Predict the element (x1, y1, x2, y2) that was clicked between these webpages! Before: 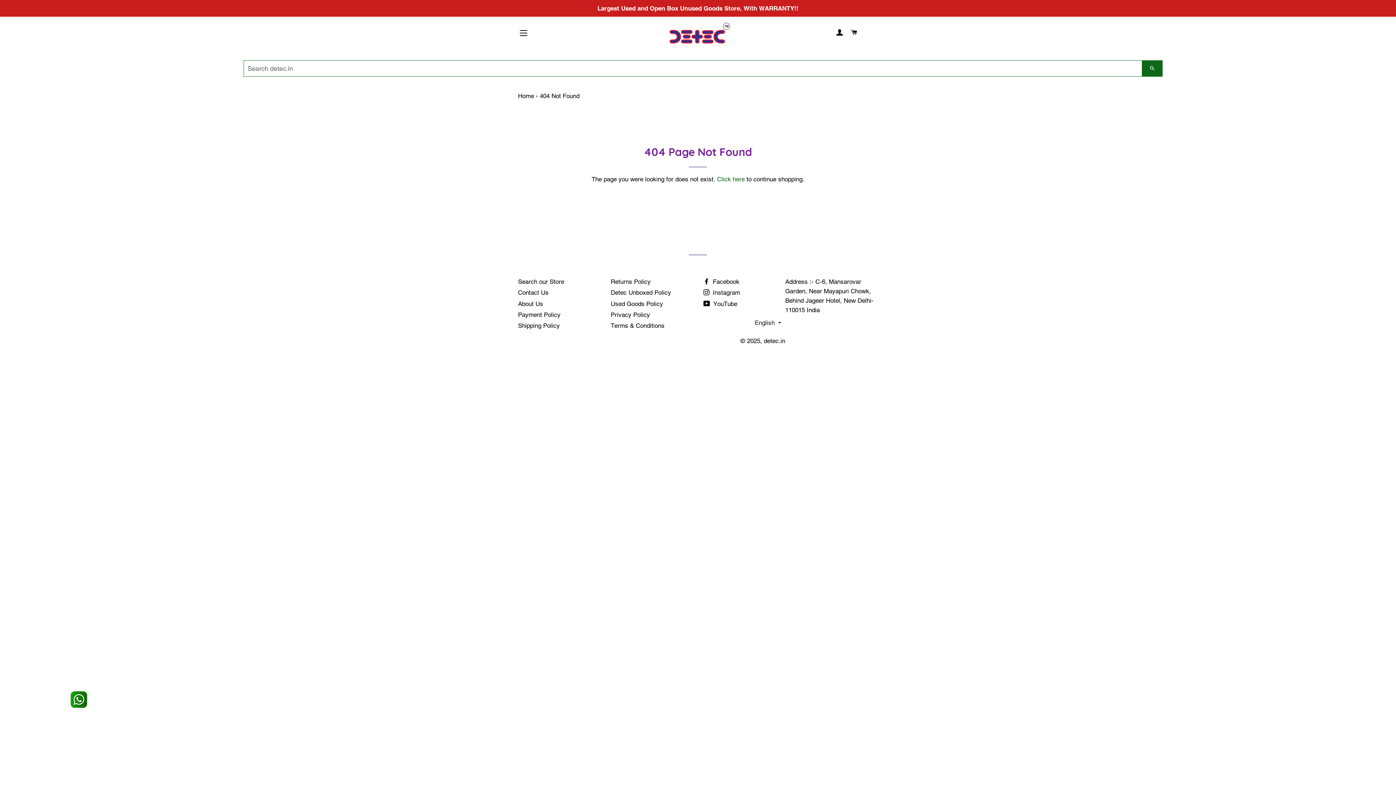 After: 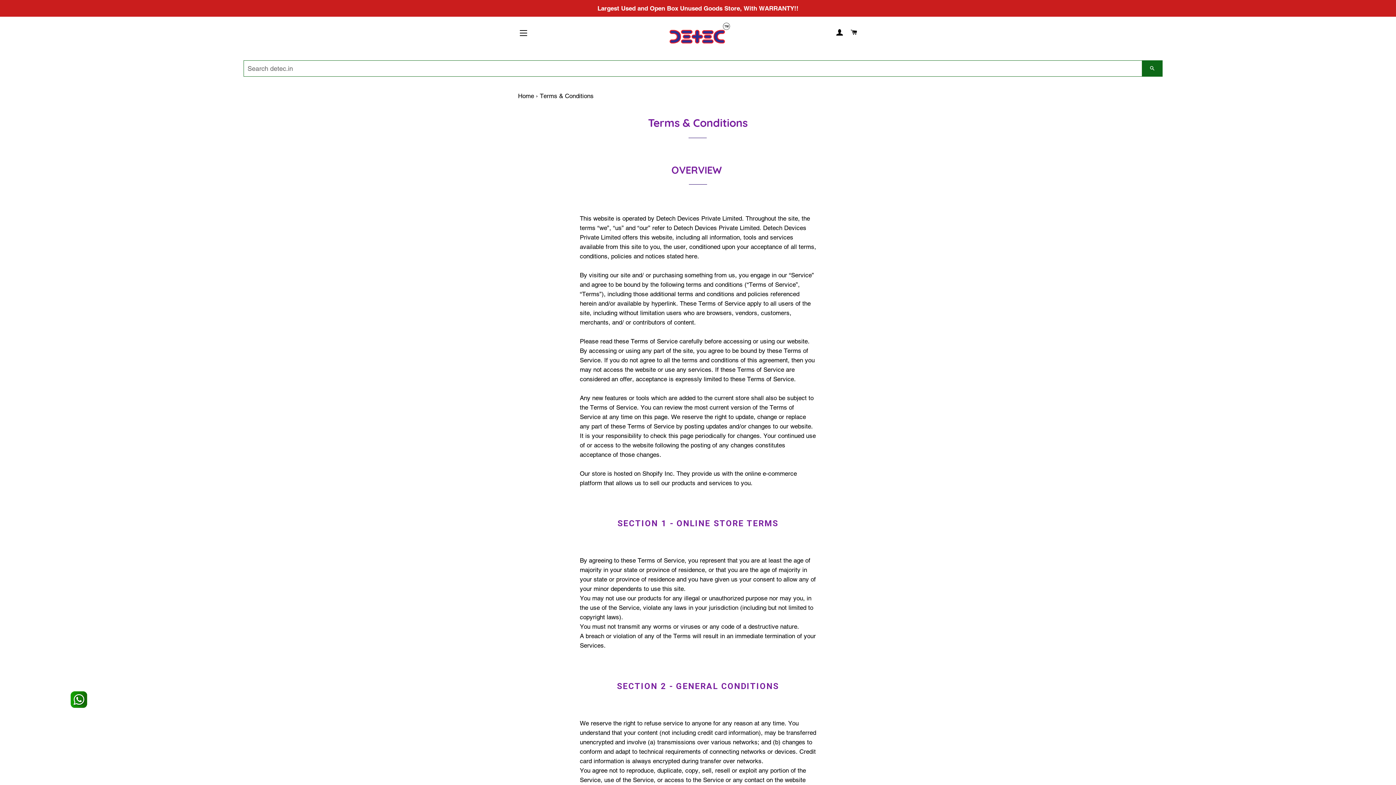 Action: bbox: (610, 322, 664, 329) label: Terms & Conditions